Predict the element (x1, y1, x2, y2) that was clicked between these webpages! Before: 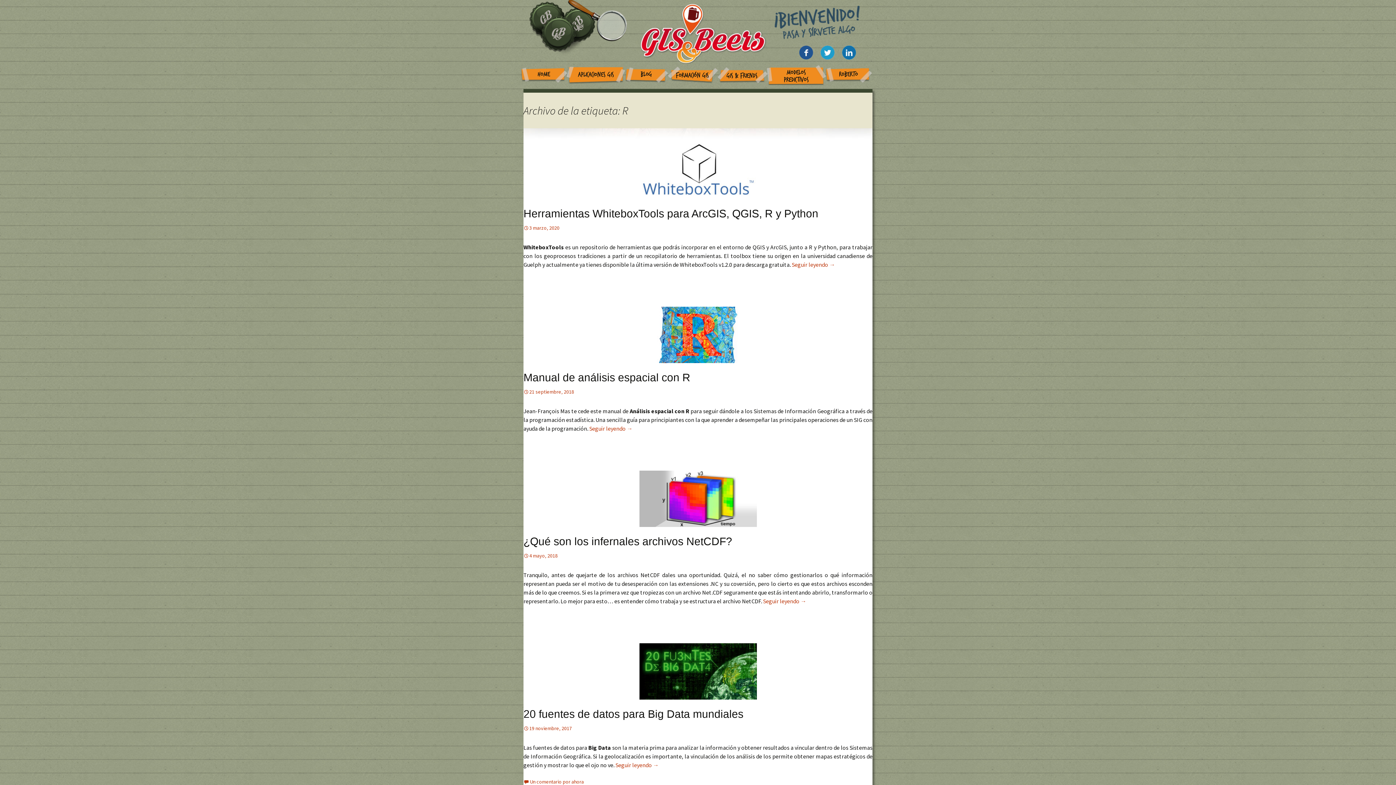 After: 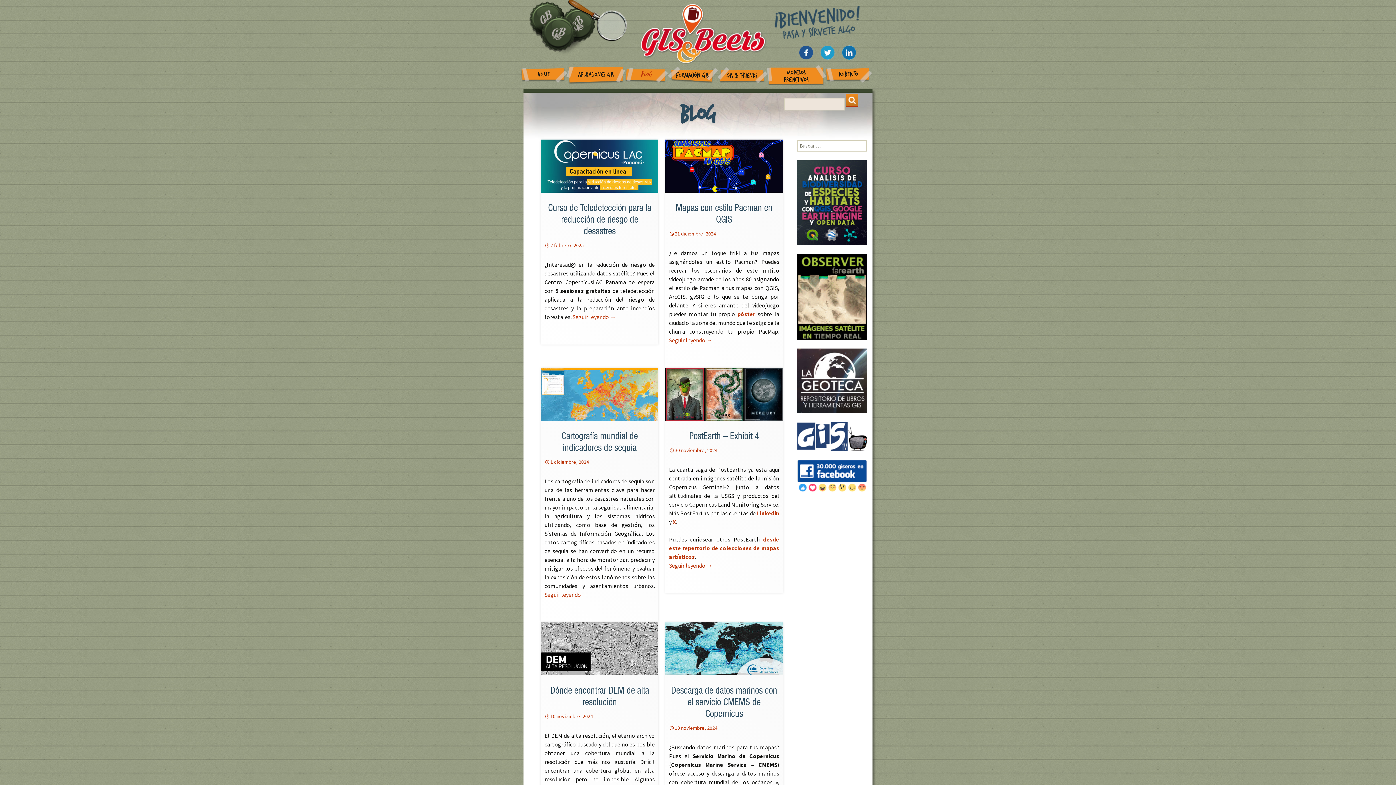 Action: label: BLOG bbox: (624, 67, 668, 83)